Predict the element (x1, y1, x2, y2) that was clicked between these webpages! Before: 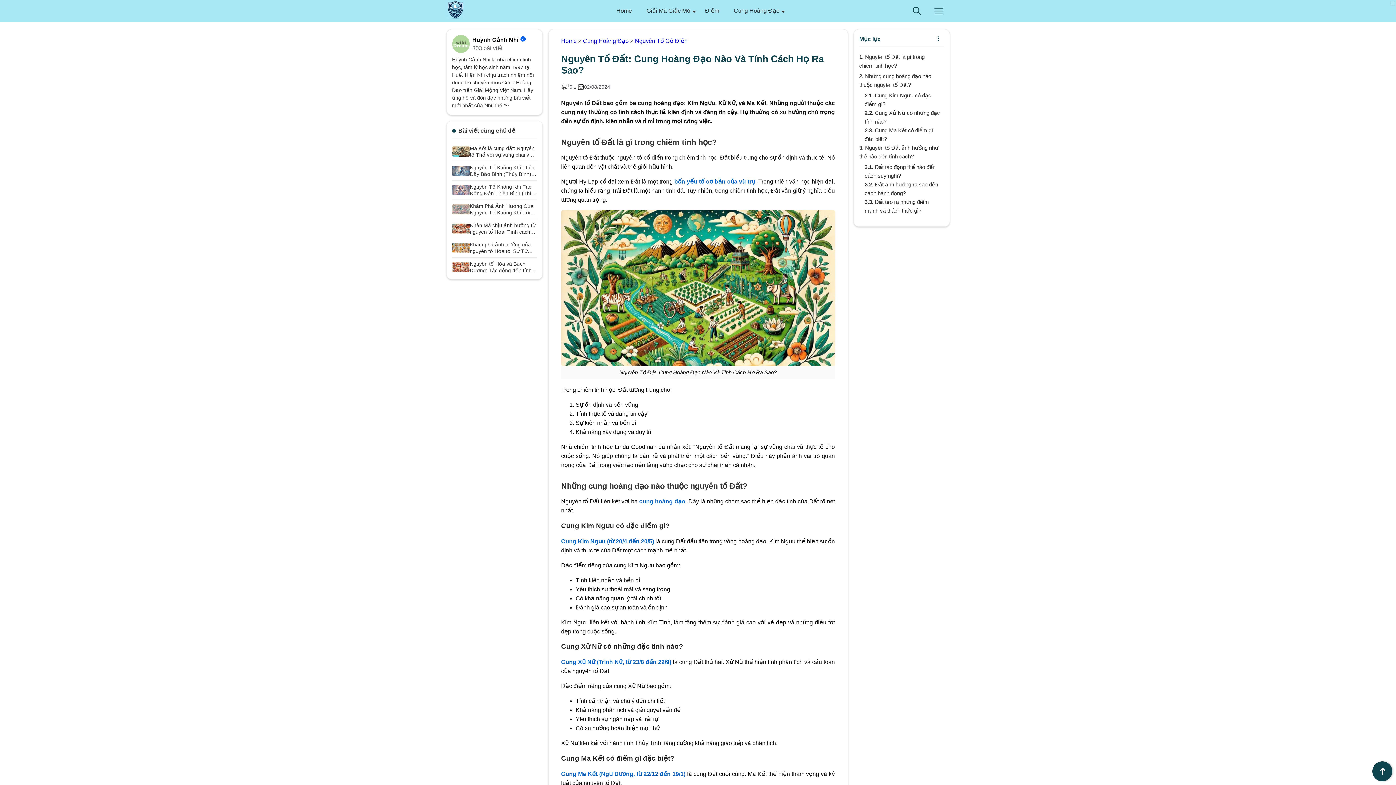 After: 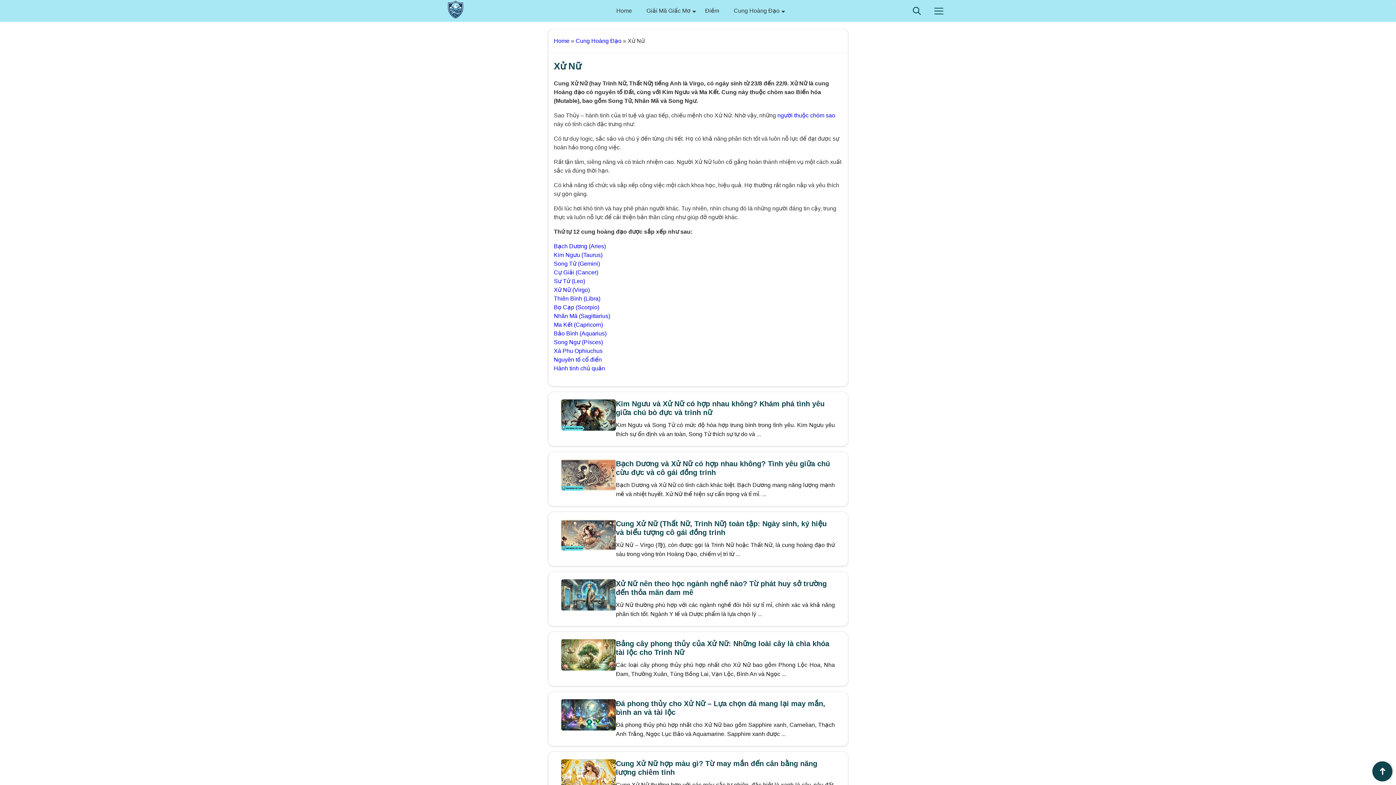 Action: bbox: (561, 659, 671, 665) label: Cung Xử Nữ (Trinh Nữ, từ 23/8 đến 22/9)